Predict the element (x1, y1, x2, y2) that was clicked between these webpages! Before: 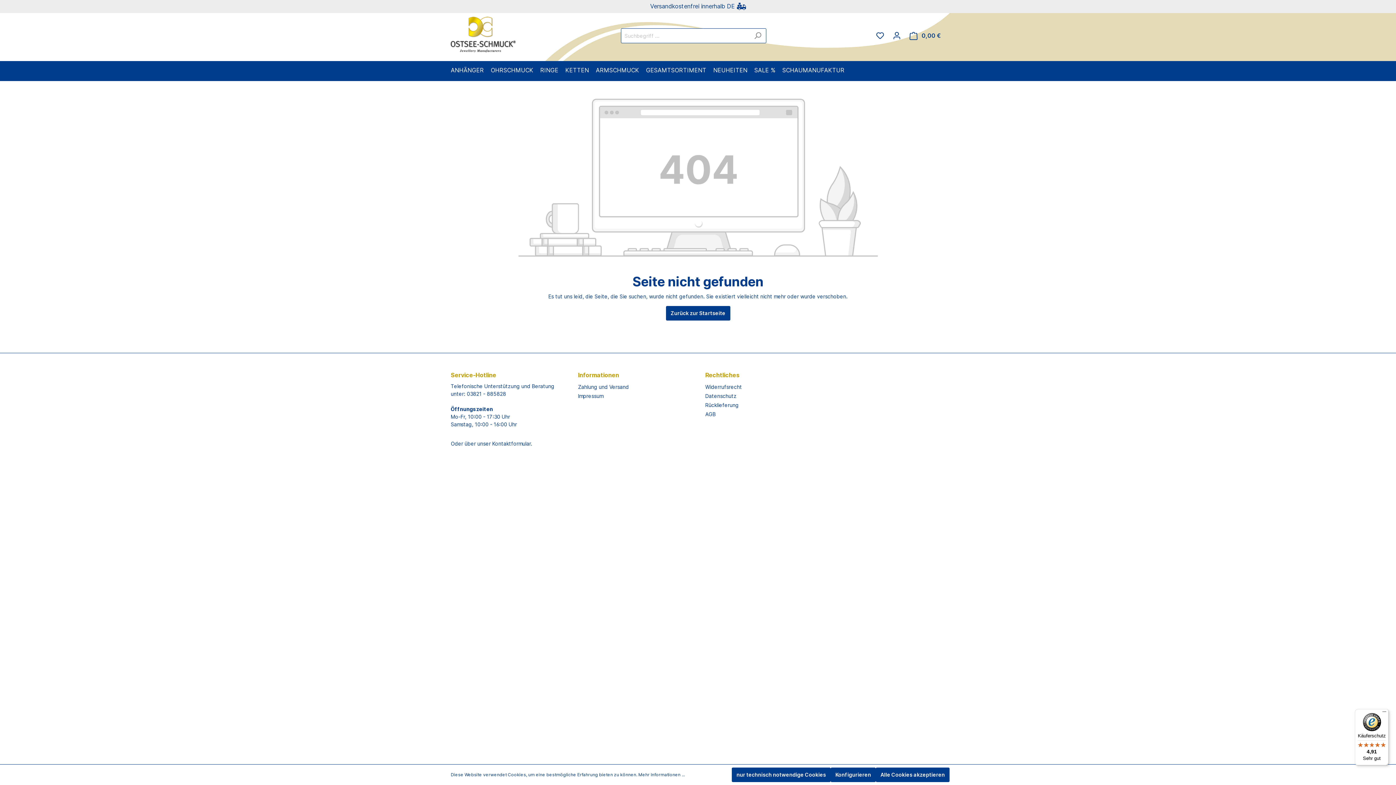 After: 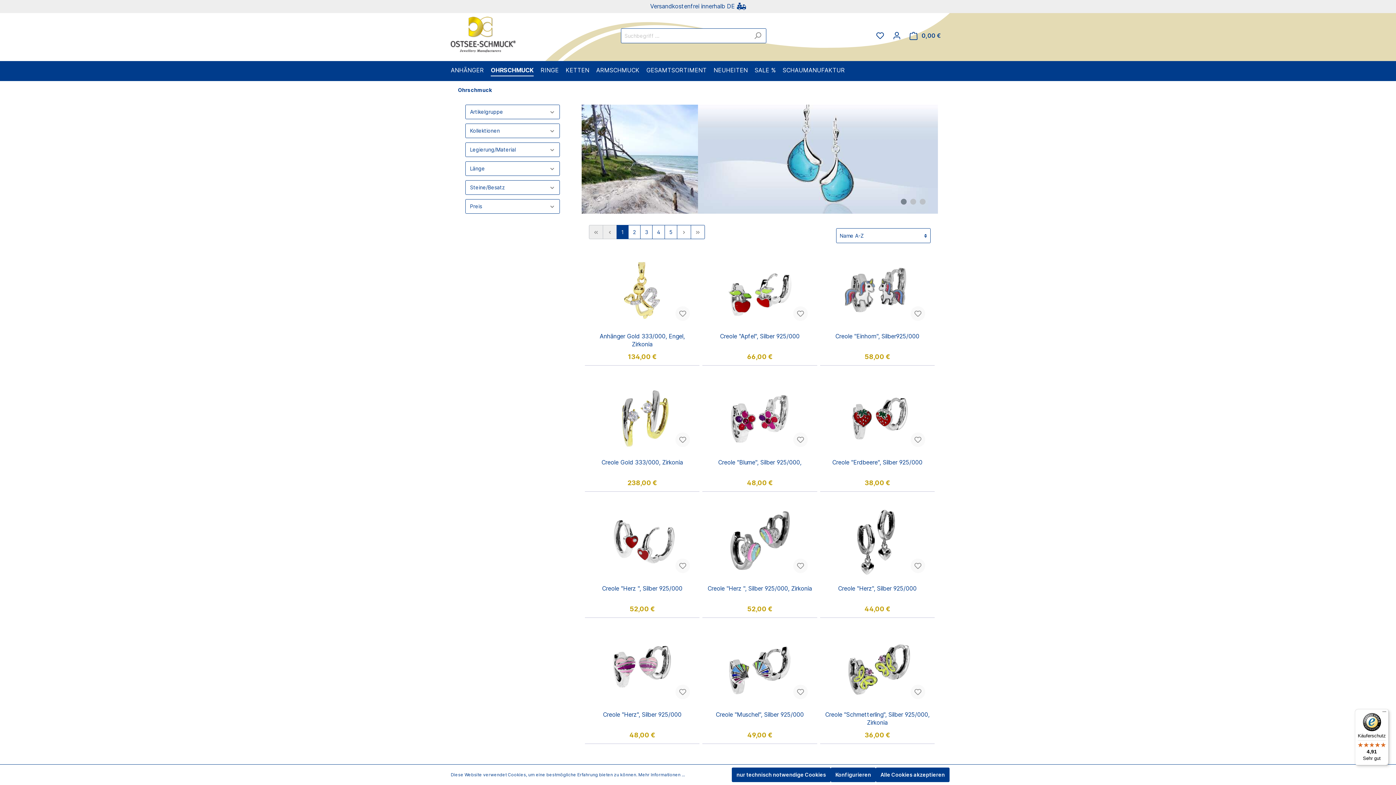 Action: label: OHRSCHMUCK bbox: (490, 62, 540, 79)